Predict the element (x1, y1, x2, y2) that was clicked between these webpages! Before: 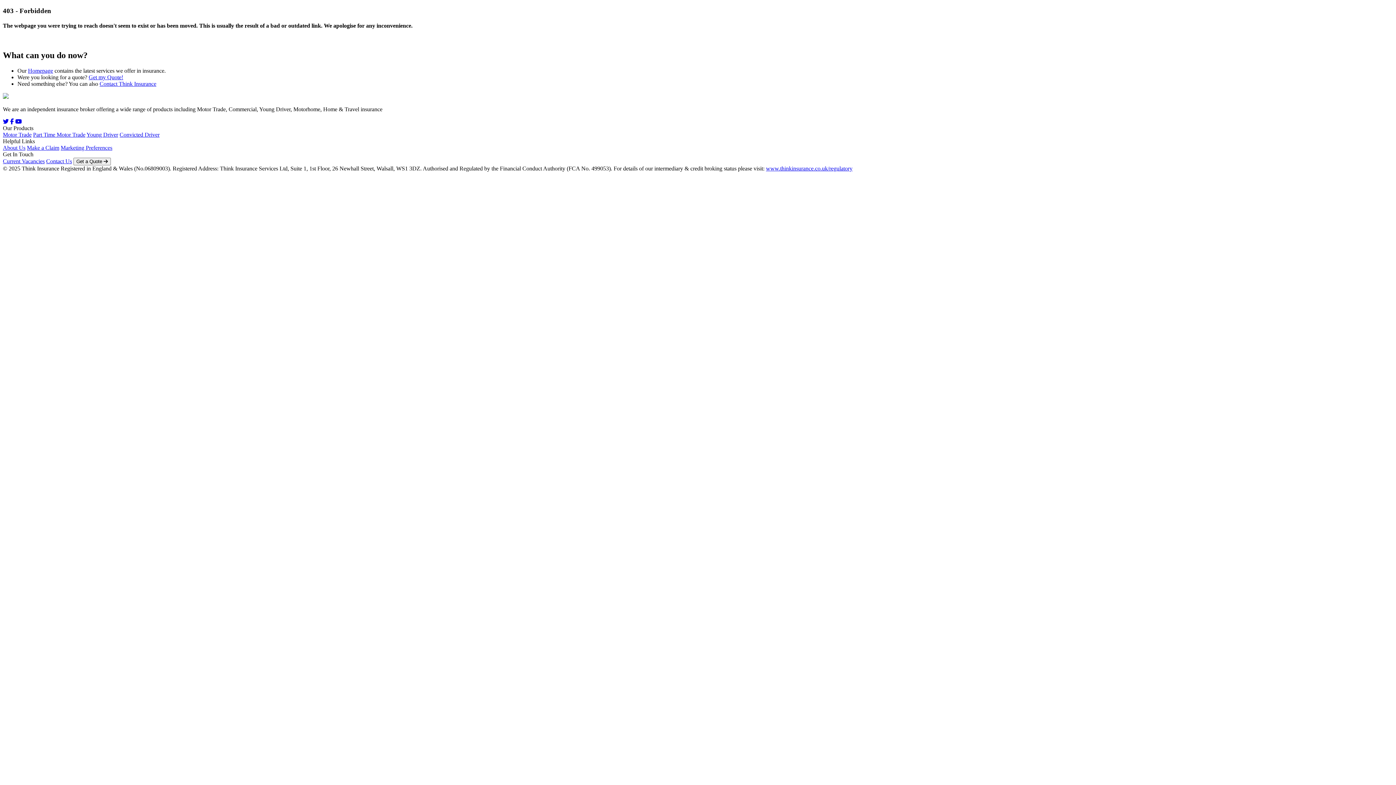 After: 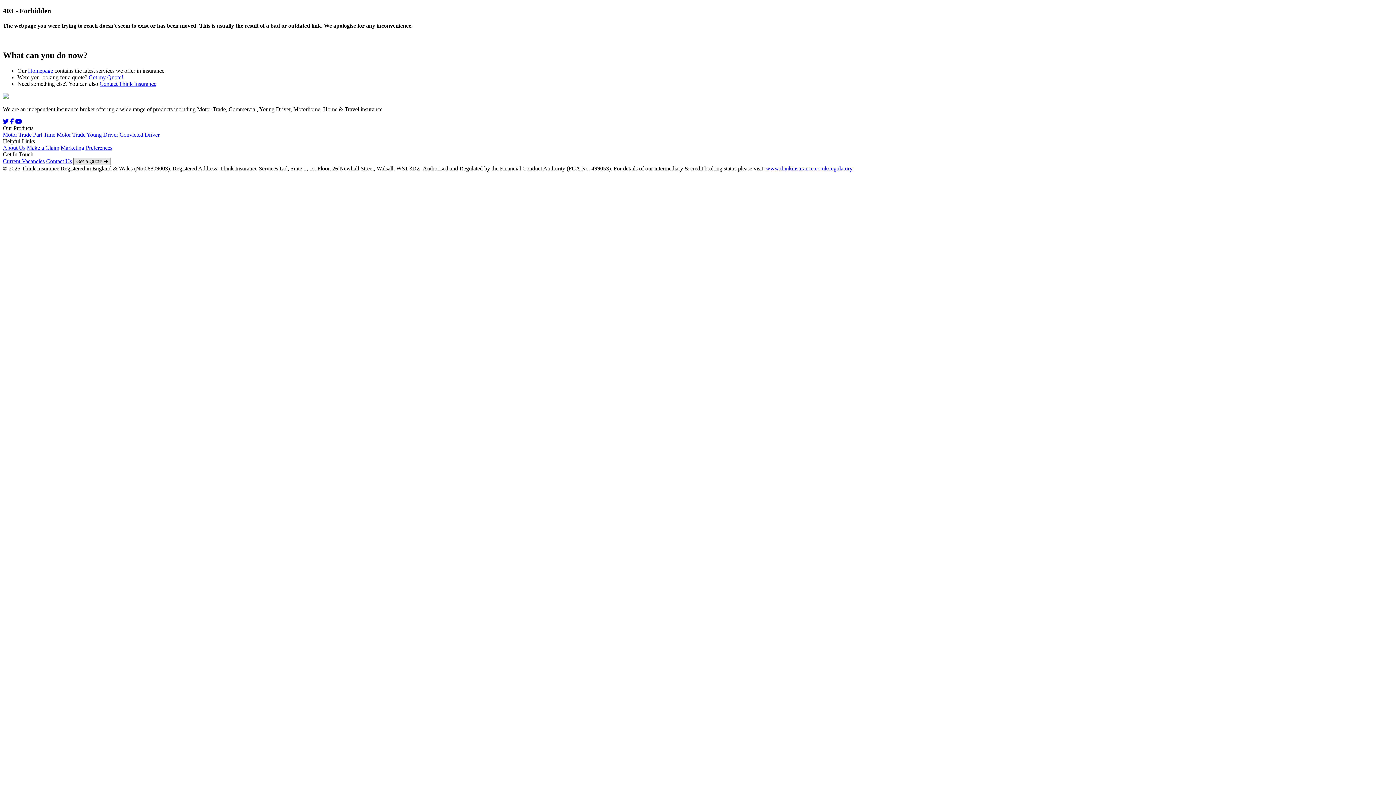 Action: label: Get a Quote  bbox: (73, 157, 110, 165)